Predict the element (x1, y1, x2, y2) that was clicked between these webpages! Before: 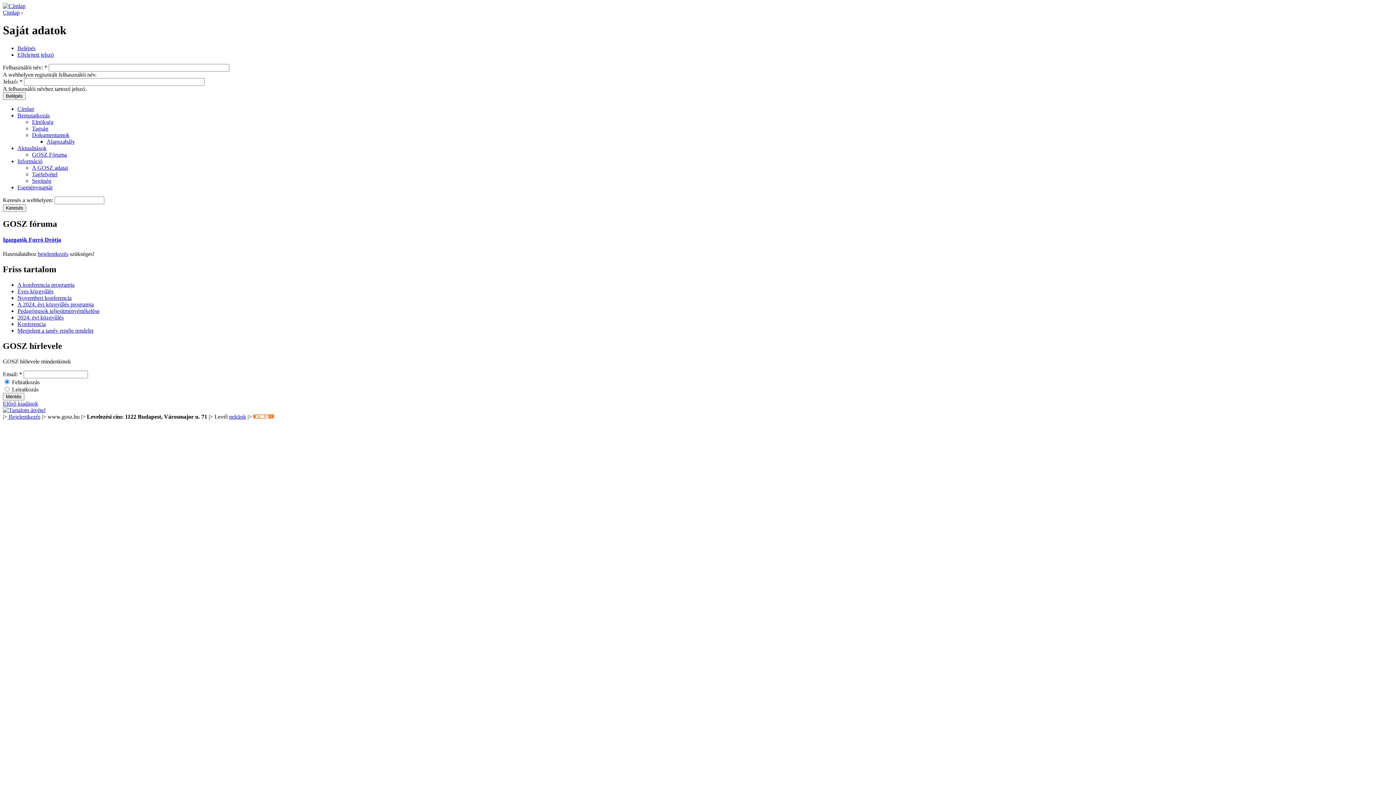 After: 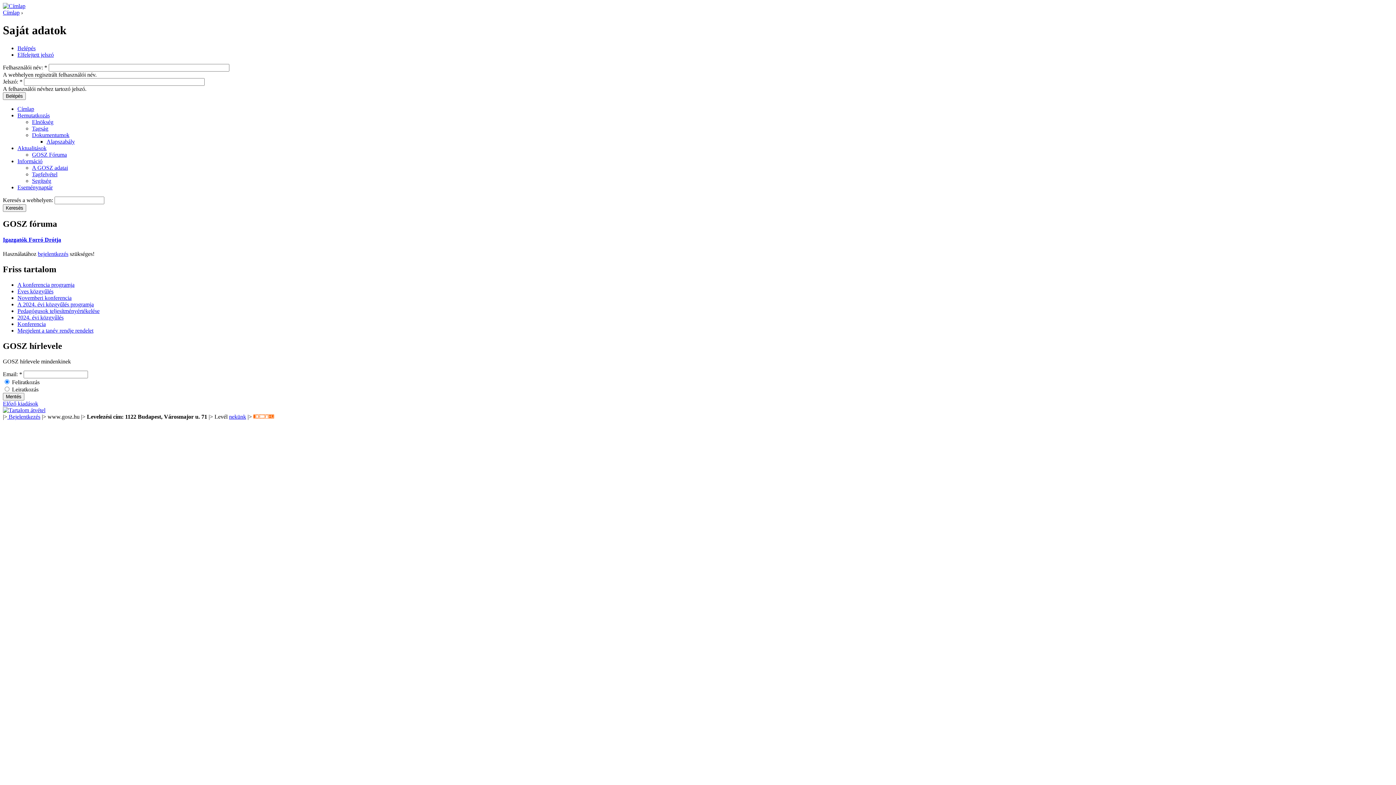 Action: label: Belépés bbox: (17, 45, 35, 51)